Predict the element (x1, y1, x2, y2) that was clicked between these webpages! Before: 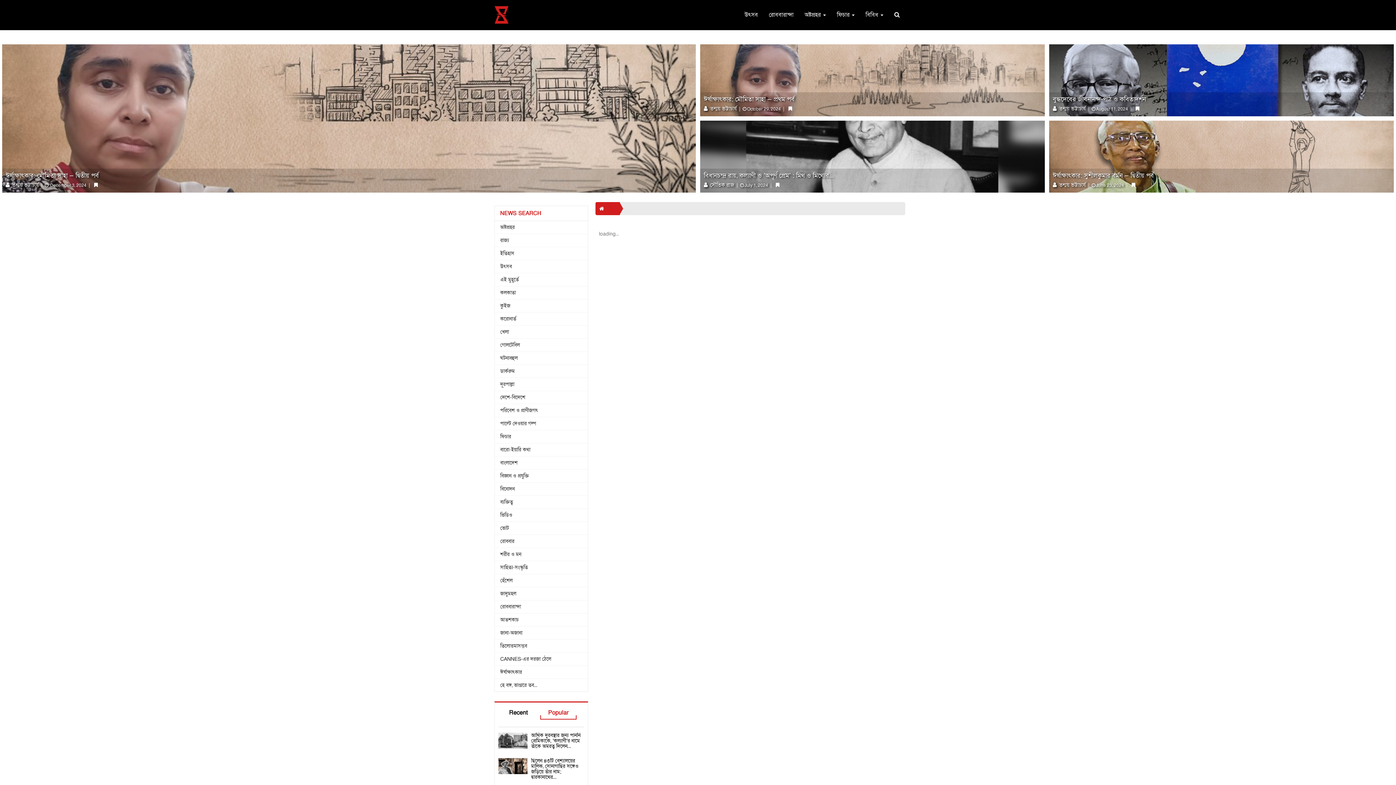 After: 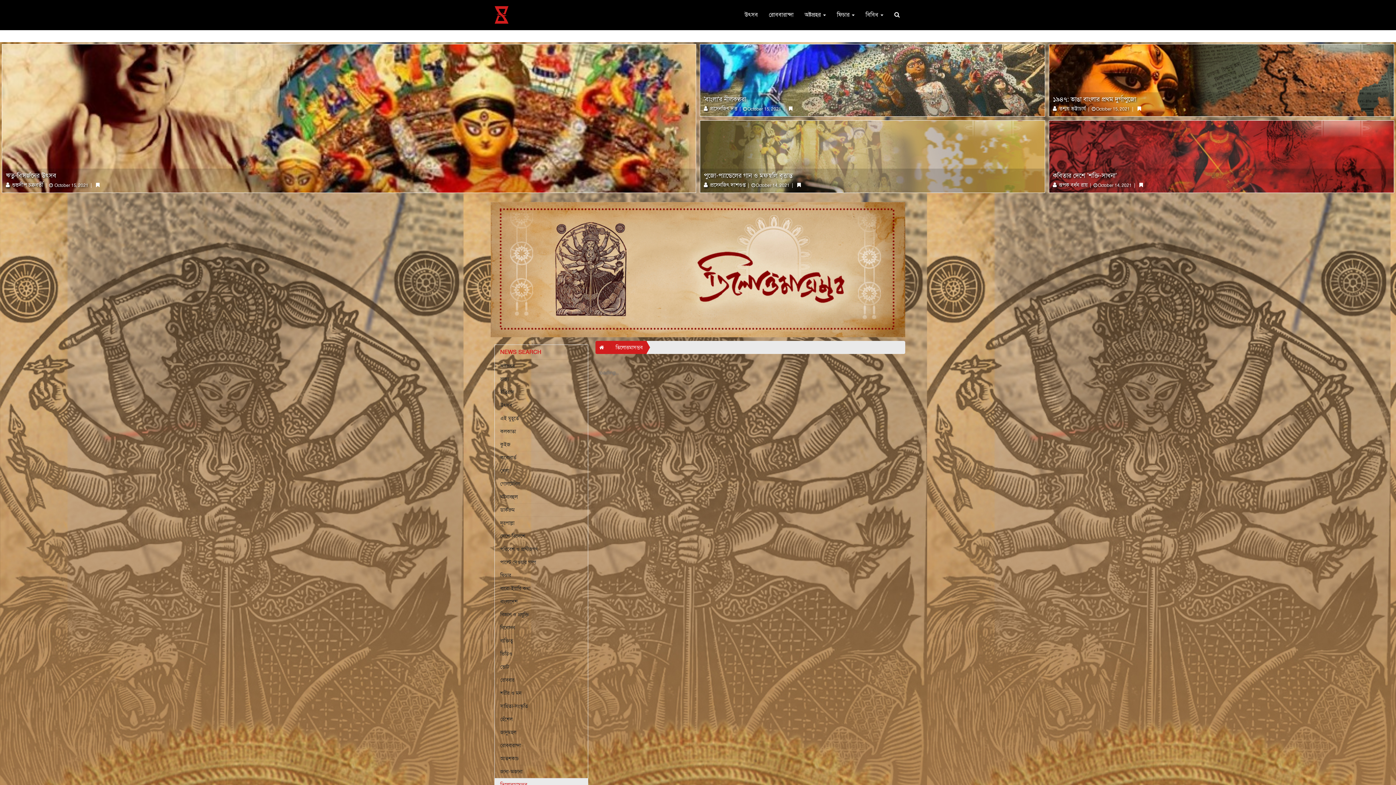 Action: label: তিলোত্তমাসম্ভব bbox: (500, 643, 575, 649)